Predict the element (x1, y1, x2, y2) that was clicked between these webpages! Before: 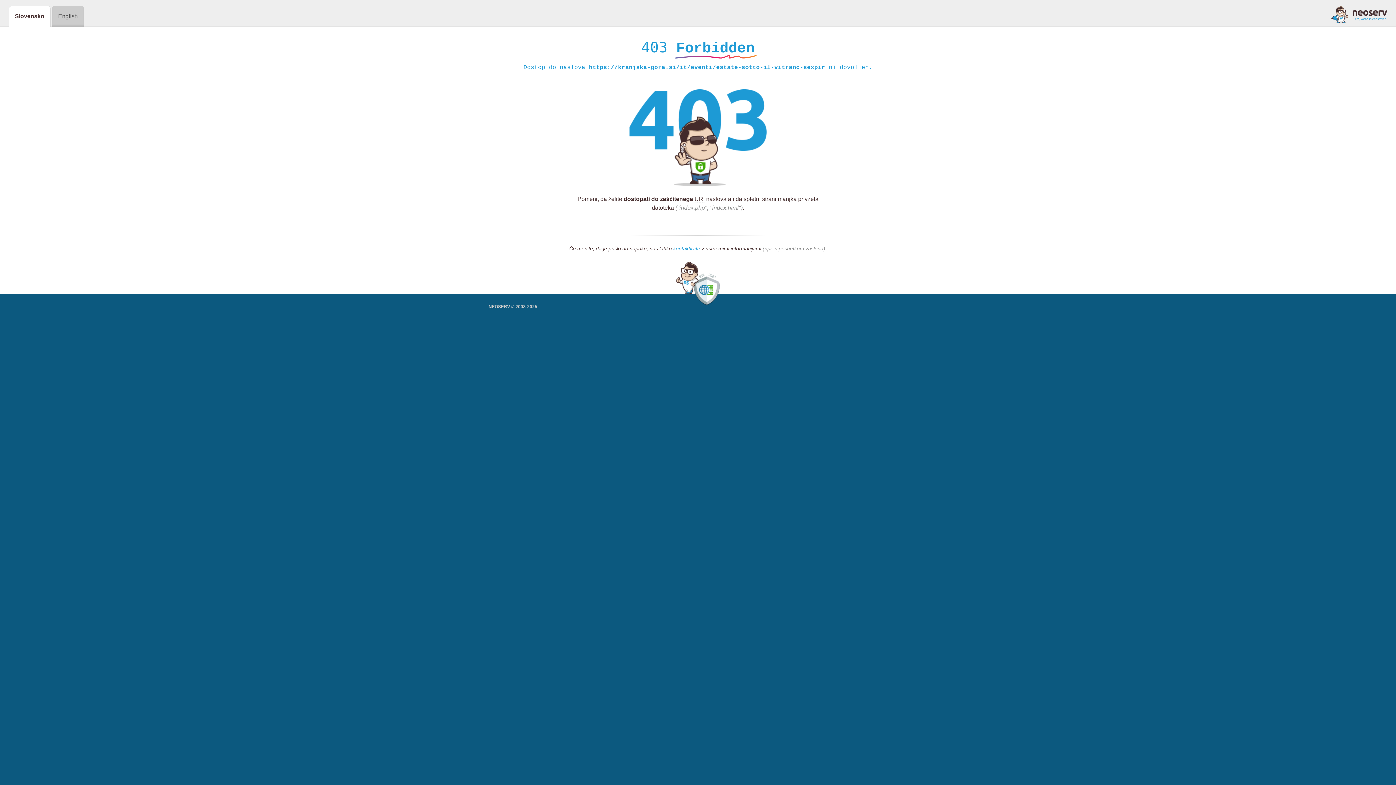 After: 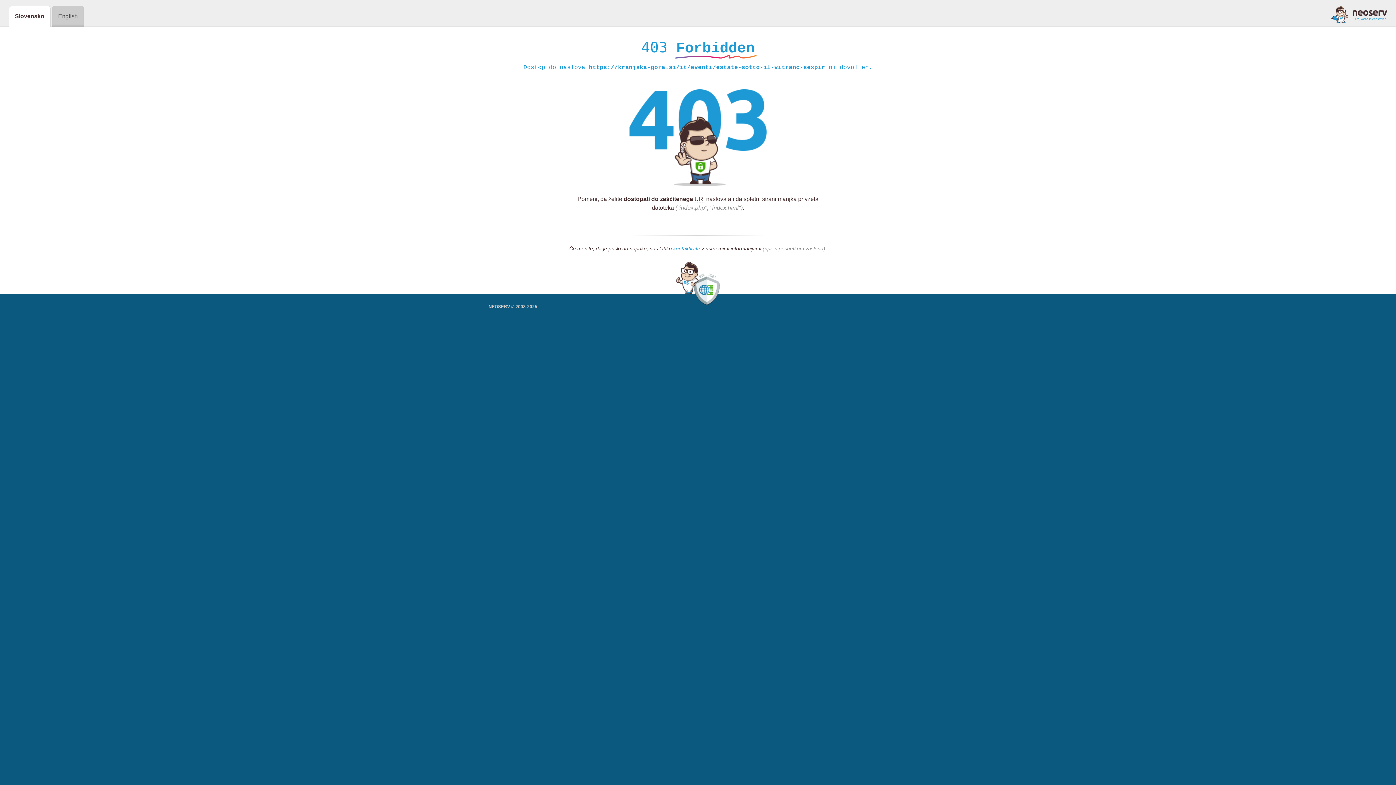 Action: bbox: (673, 245, 700, 252) label: kontaktirate